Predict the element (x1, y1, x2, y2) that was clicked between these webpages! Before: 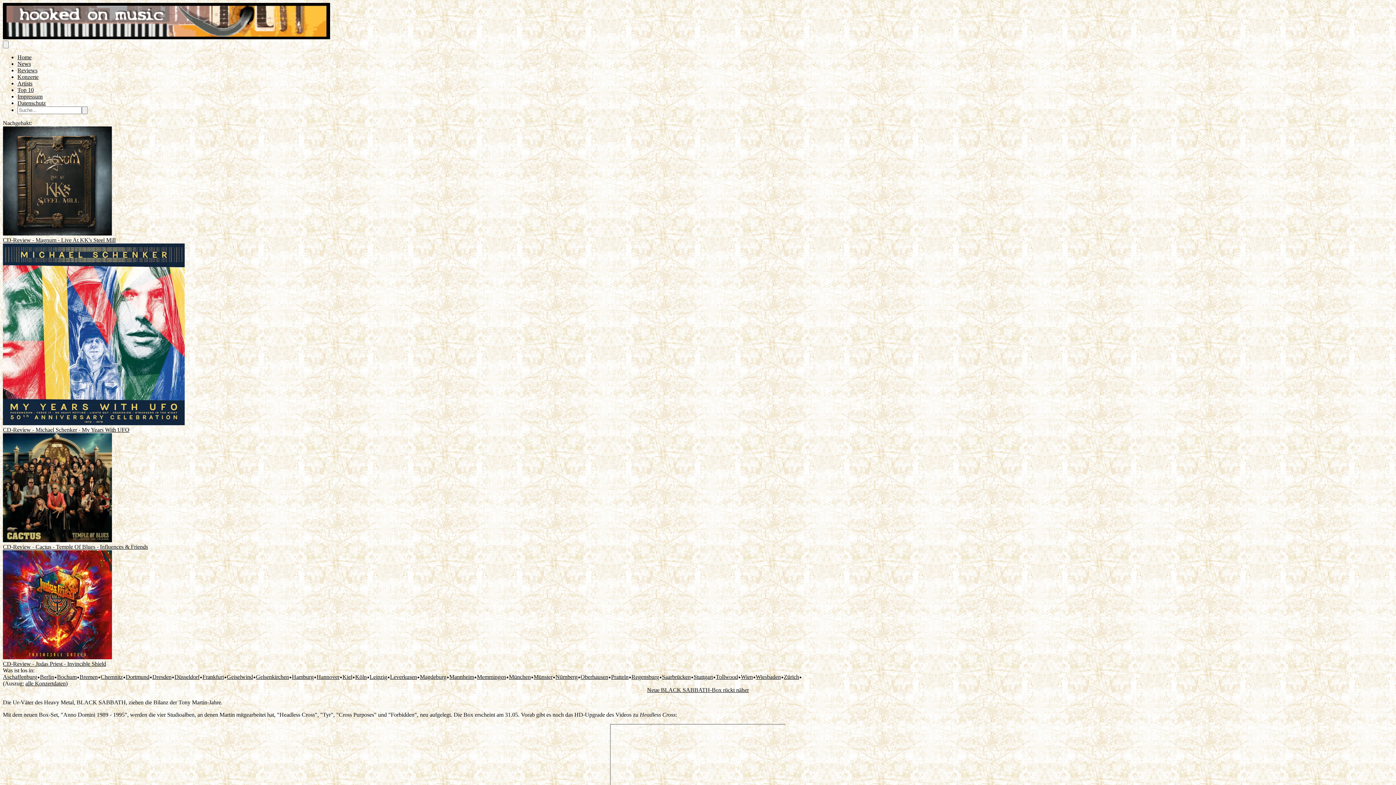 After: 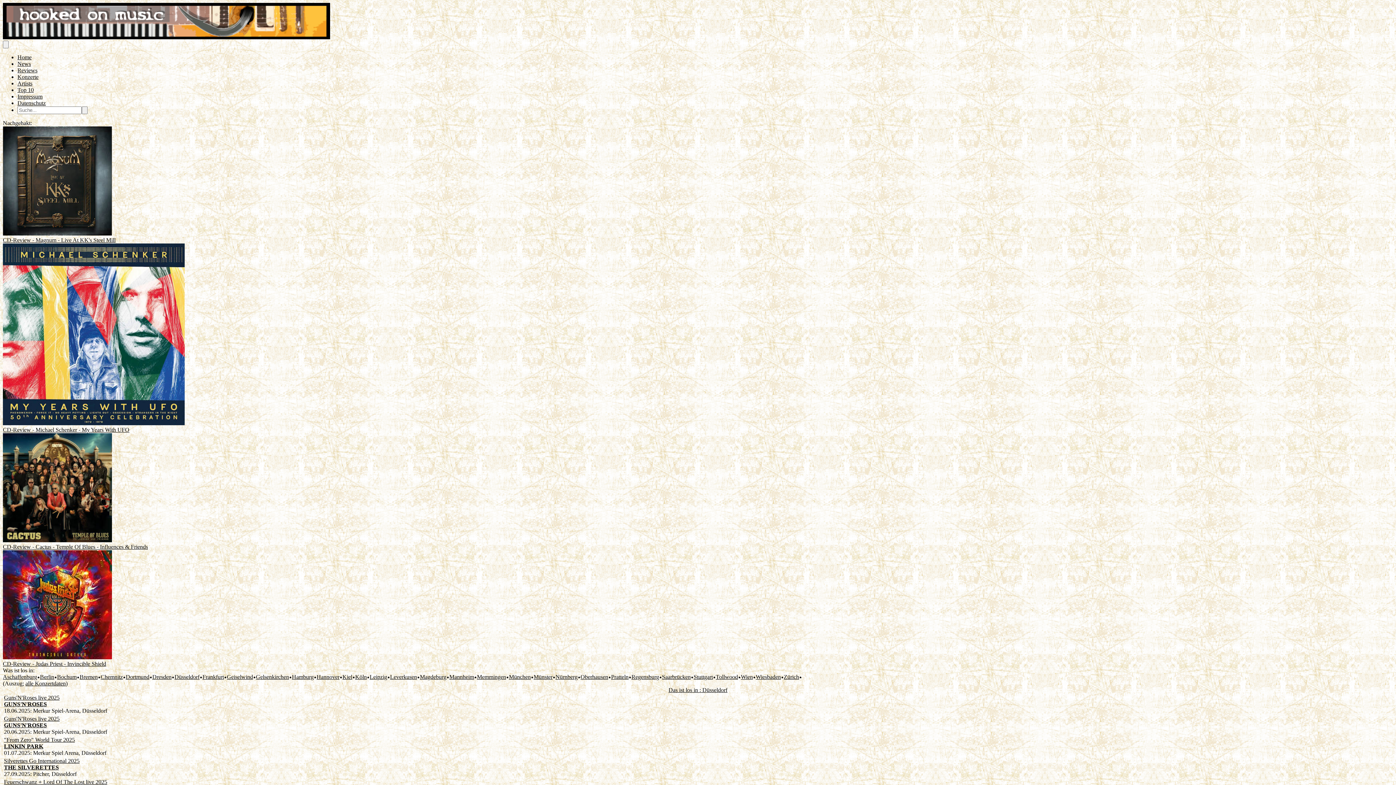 Action: label: Düsseldorf bbox: (174, 674, 199, 680)